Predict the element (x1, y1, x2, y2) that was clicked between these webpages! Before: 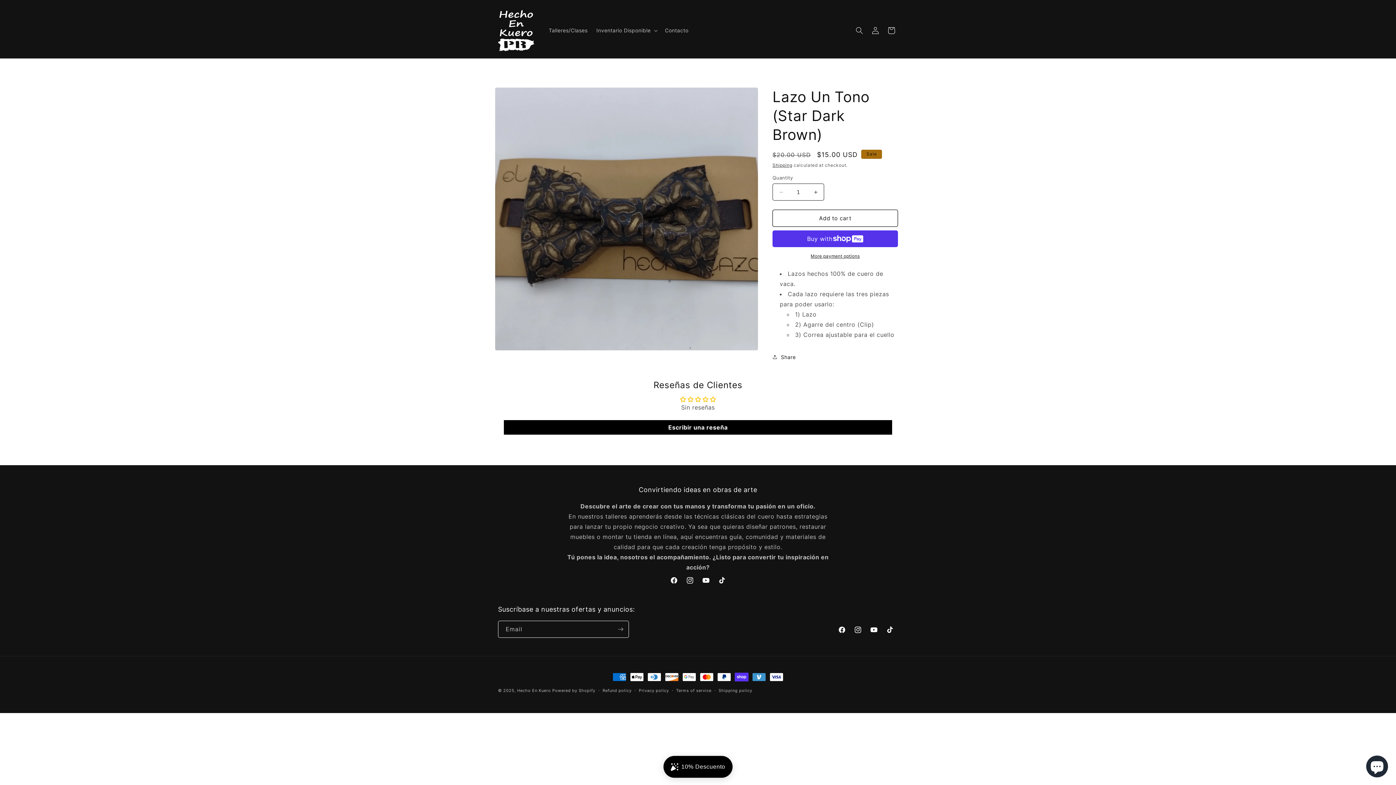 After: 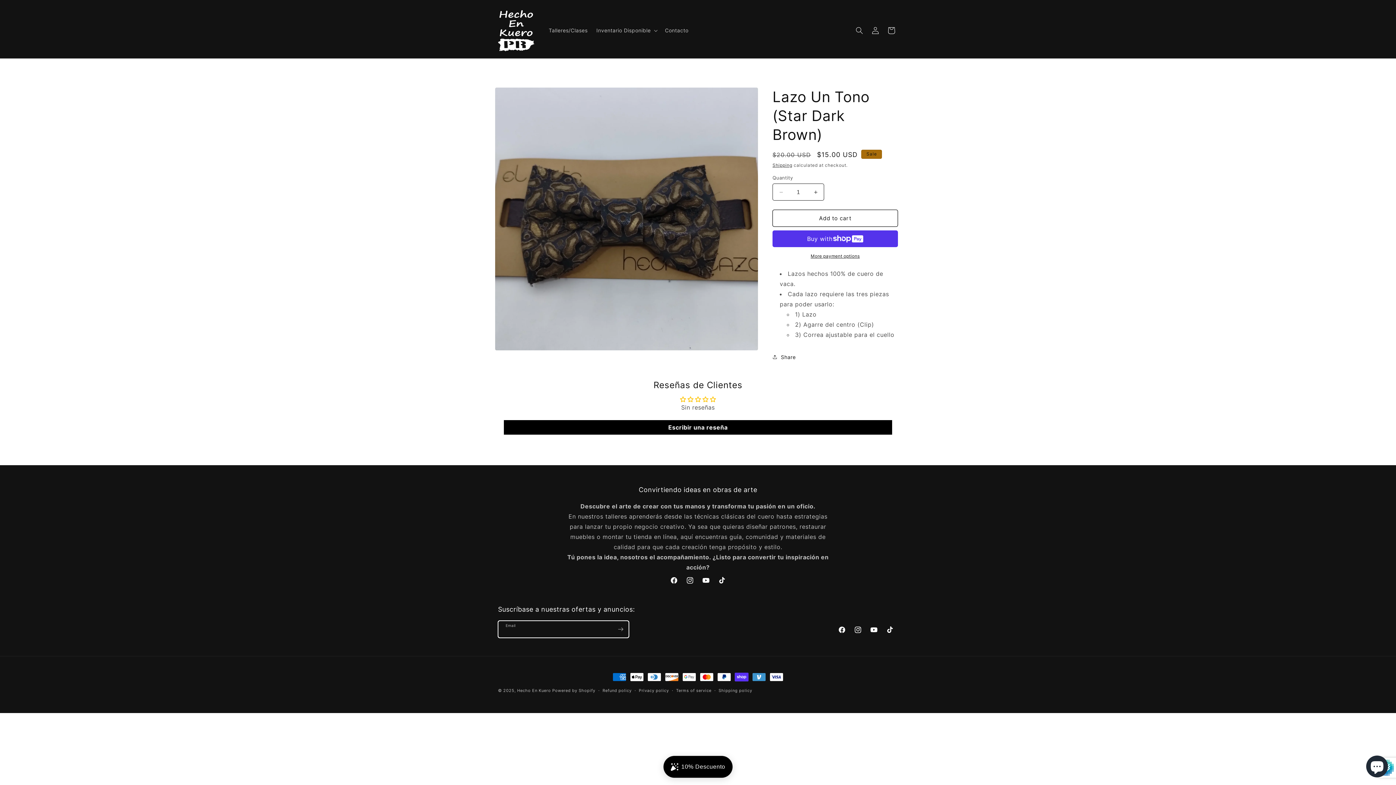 Action: label: Subscribe bbox: (612, 621, 628, 638)